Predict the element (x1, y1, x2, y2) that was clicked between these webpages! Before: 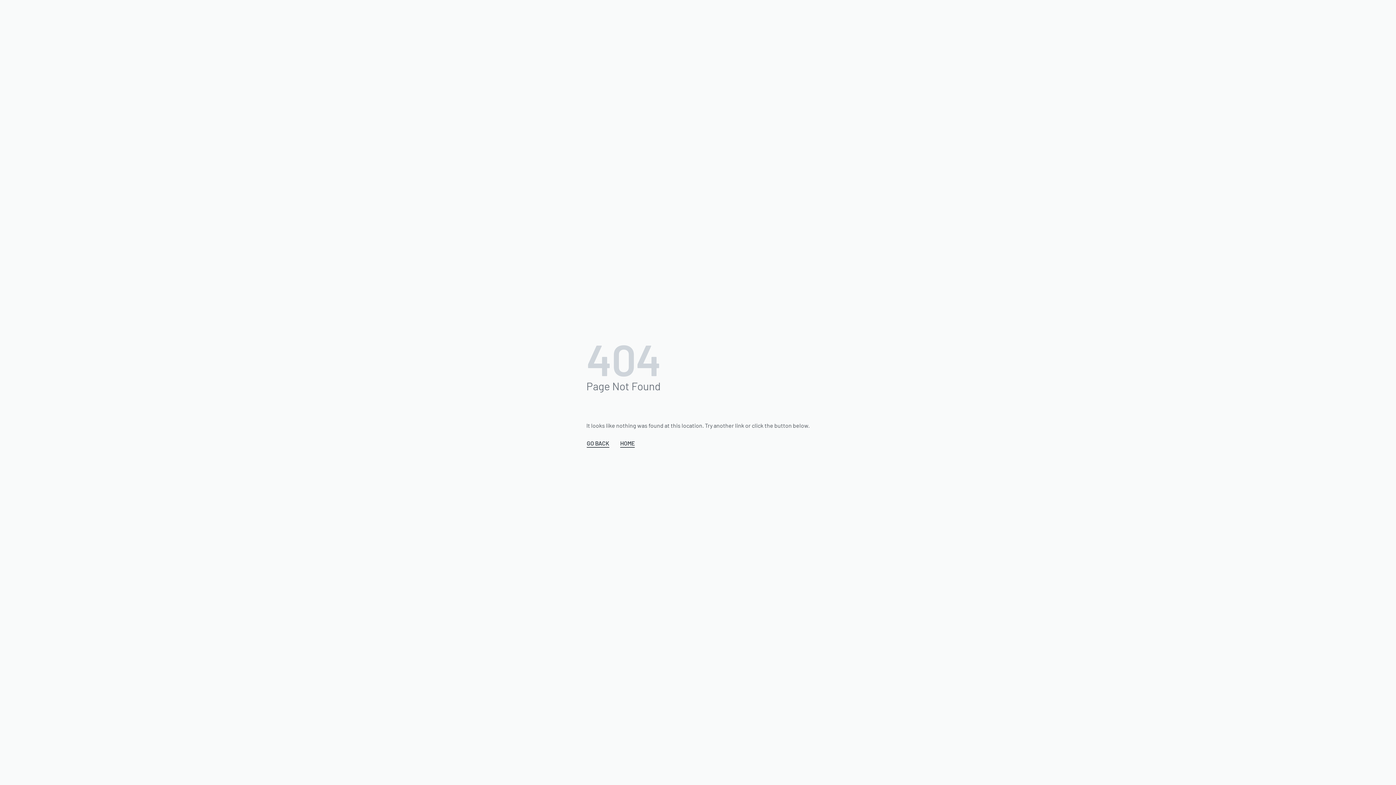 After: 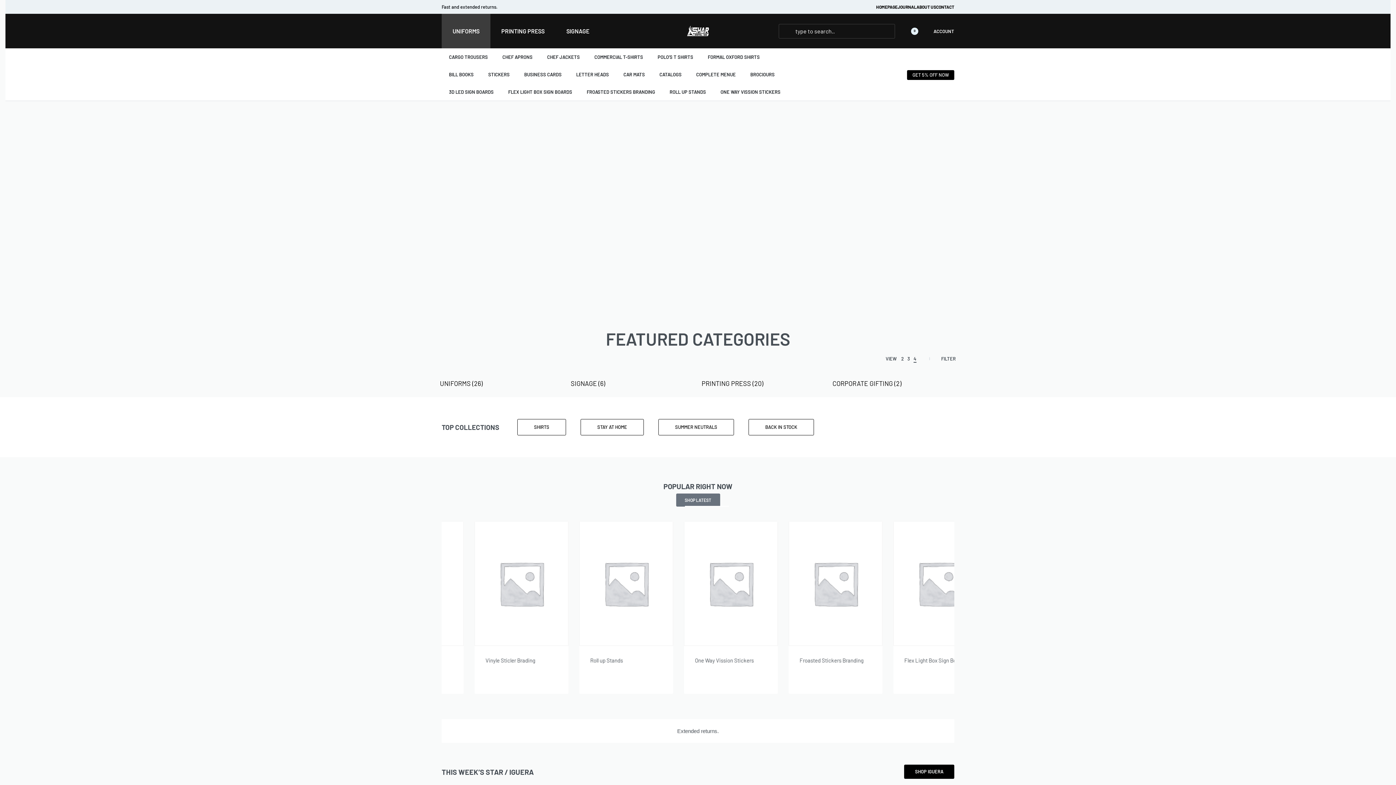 Action: bbox: (620, 438, 635, 448) label: HOME